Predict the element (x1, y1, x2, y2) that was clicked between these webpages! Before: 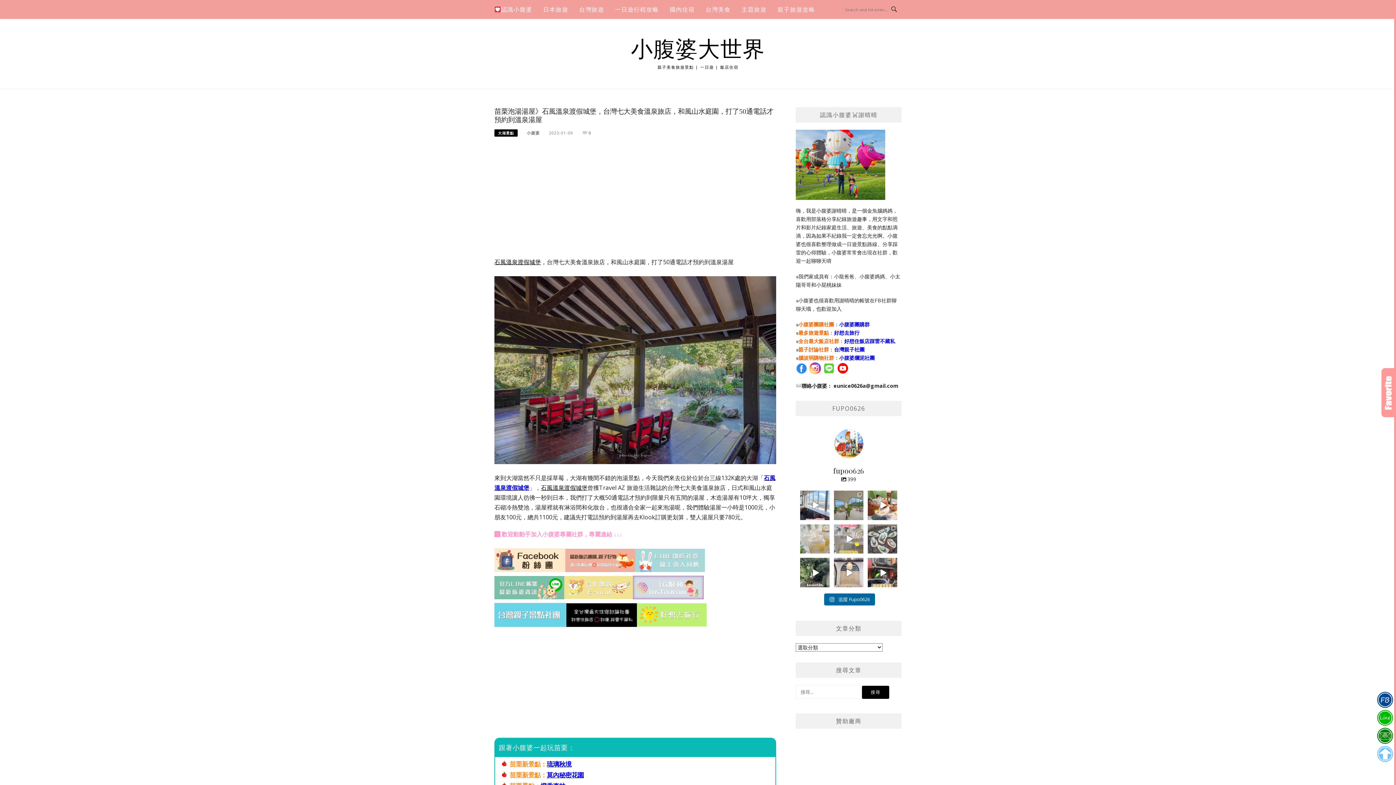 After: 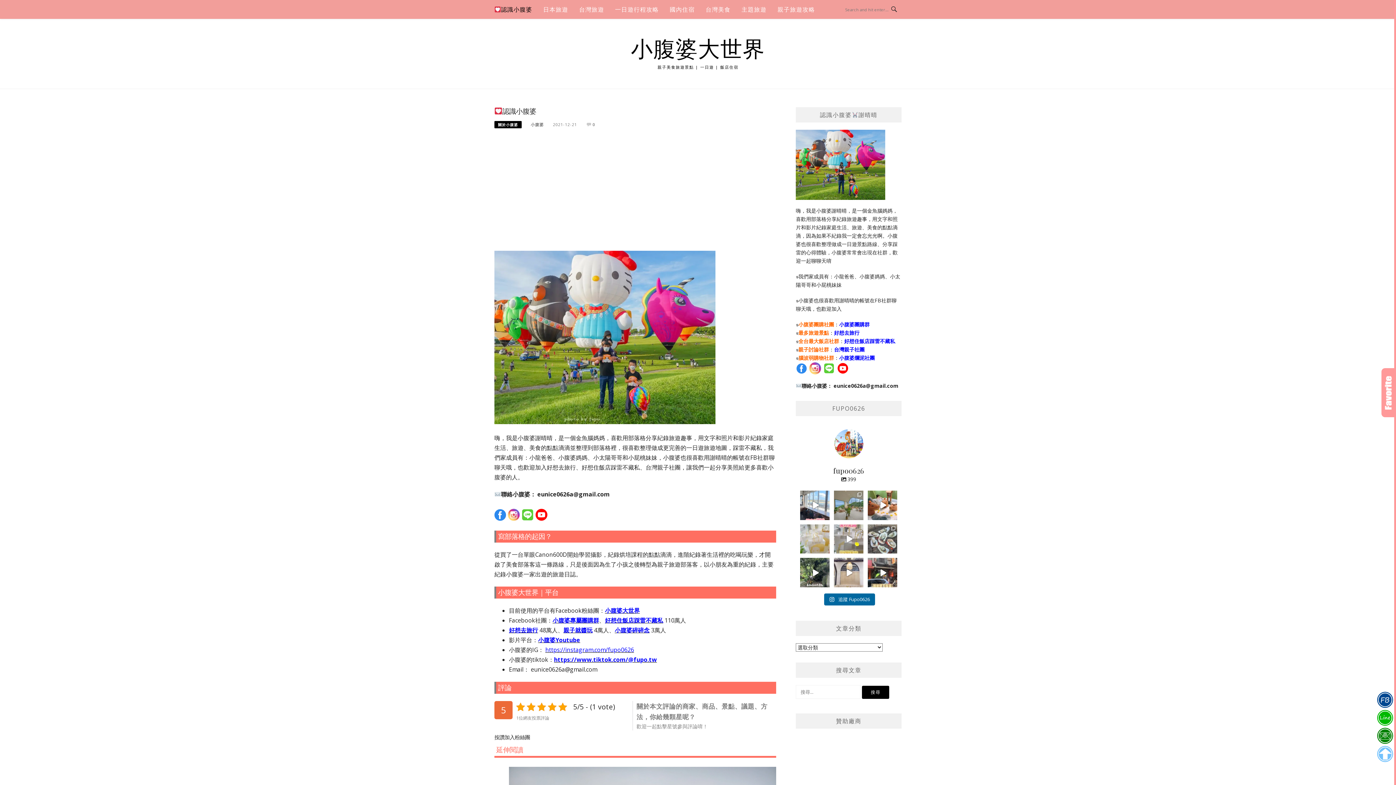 Action: label: 認識小腹婆 bbox: (494, 0, 532, 18)